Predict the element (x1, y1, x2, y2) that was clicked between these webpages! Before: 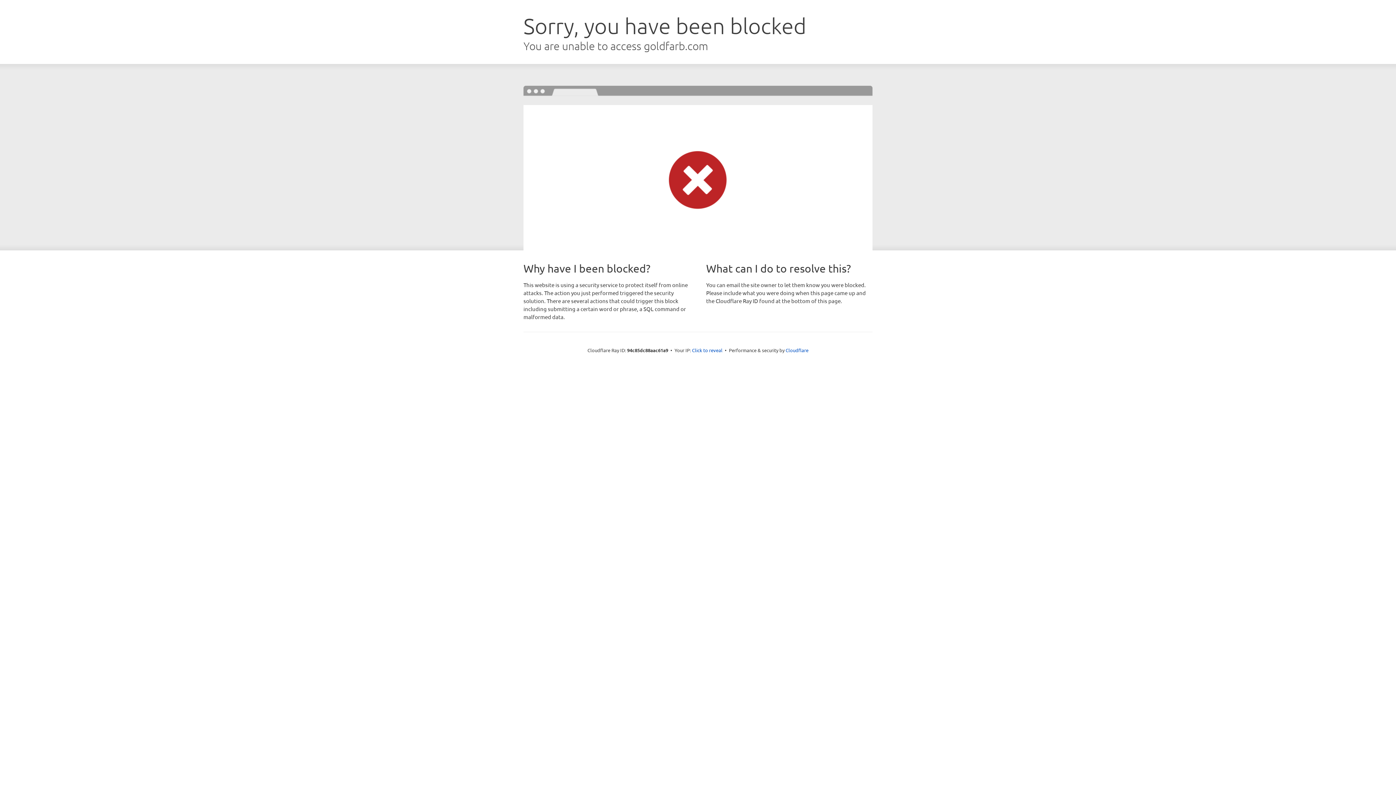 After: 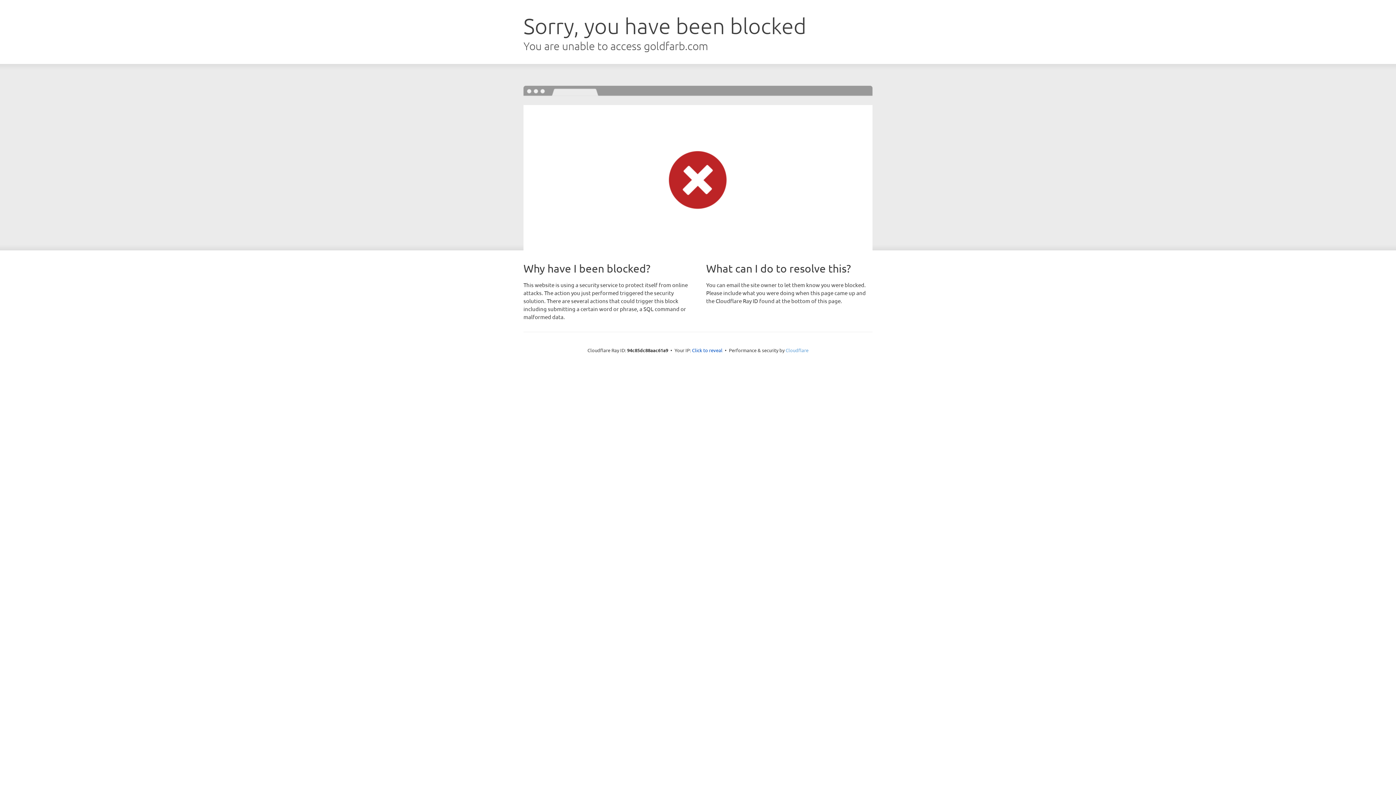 Action: label: Cloudflare bbox: (785, 347, 808, 353)